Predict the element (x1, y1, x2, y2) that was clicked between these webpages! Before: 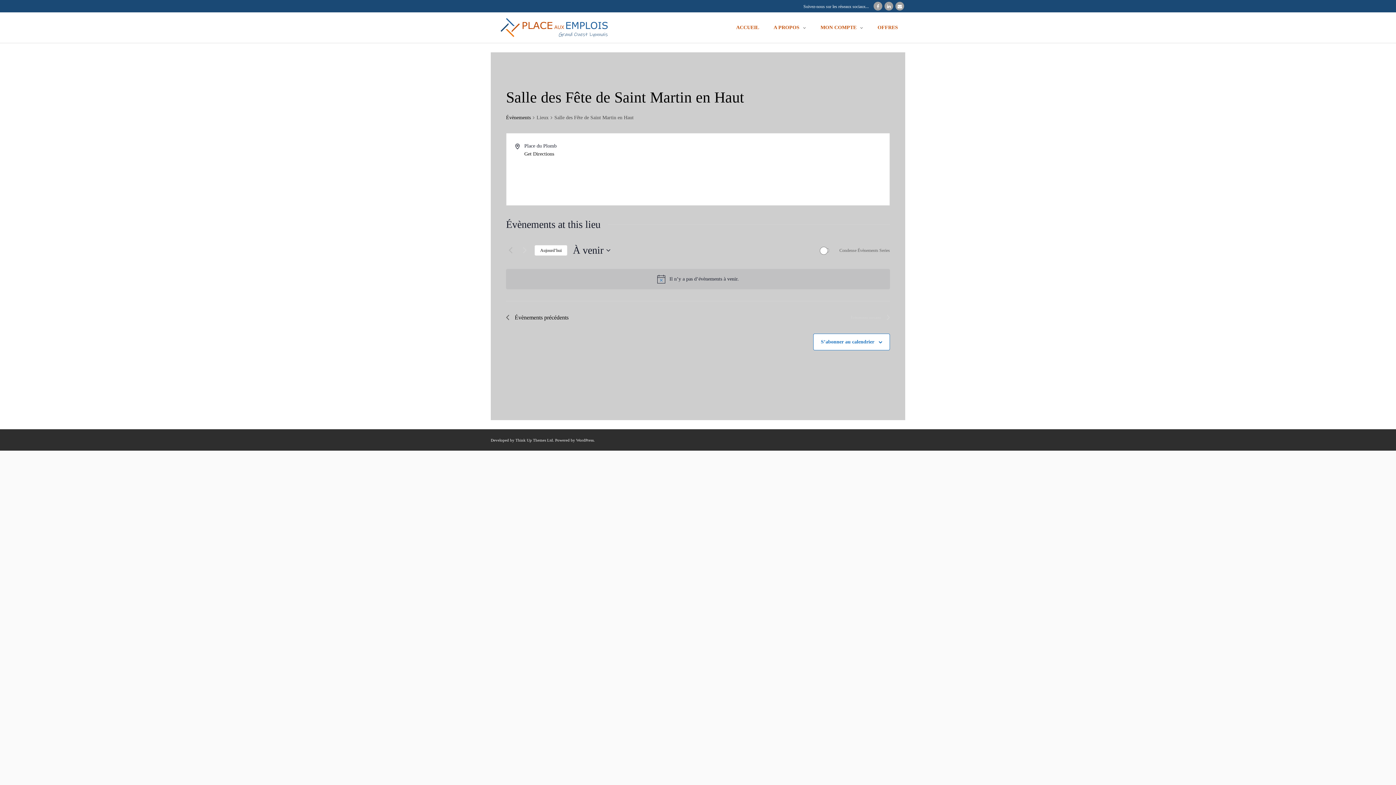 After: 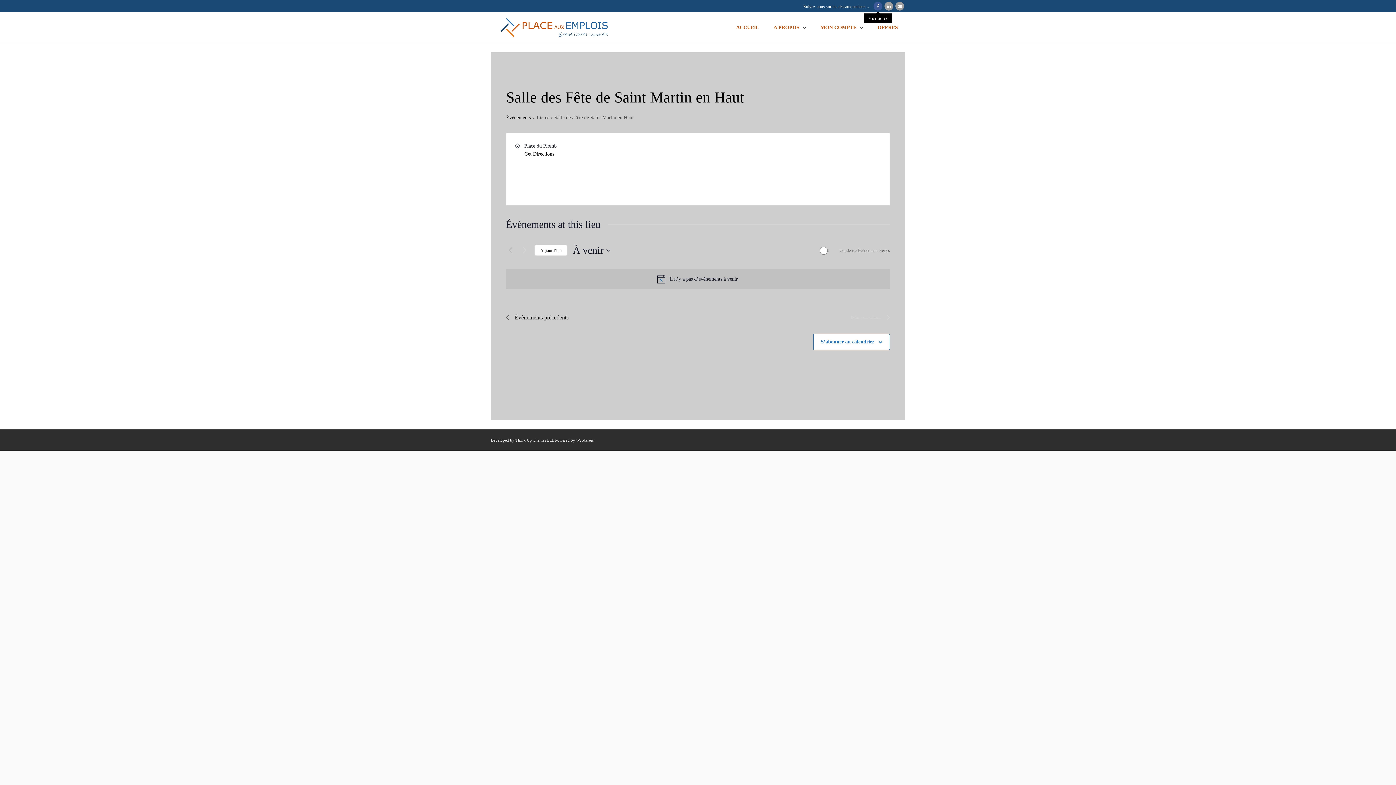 Action: bbox: (873, 1, 882, 10)